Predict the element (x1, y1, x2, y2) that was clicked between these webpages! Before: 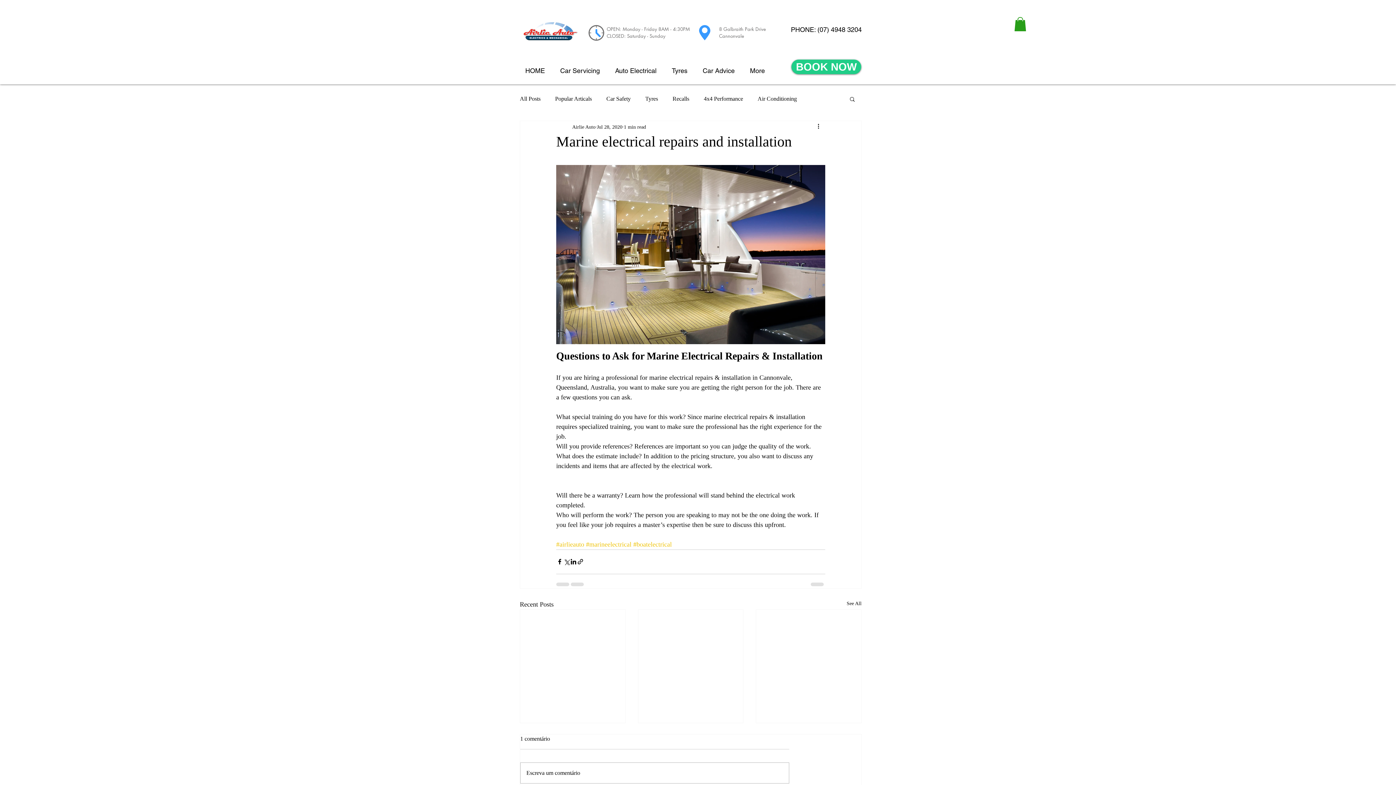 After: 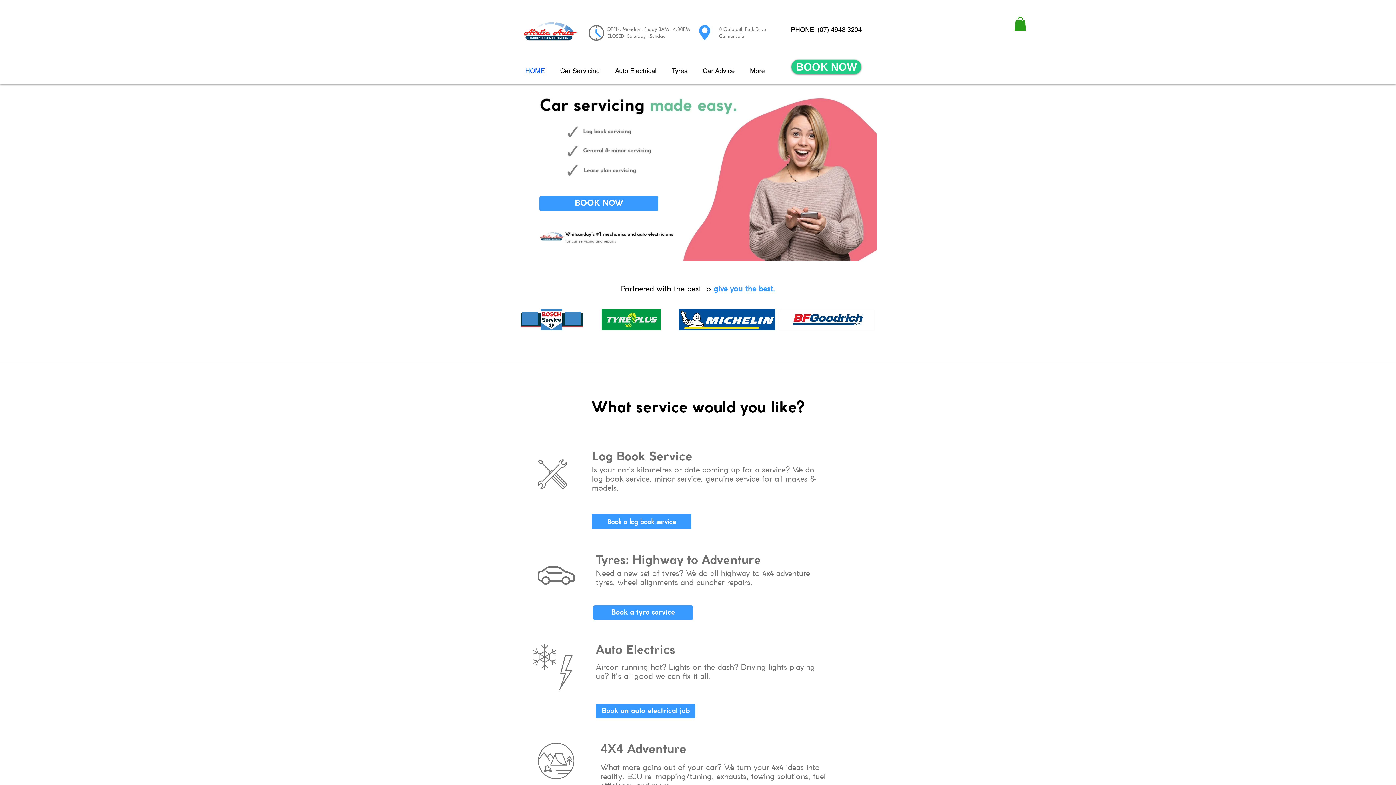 Action: bbox: (520, 66, 554, 73) label: HOME